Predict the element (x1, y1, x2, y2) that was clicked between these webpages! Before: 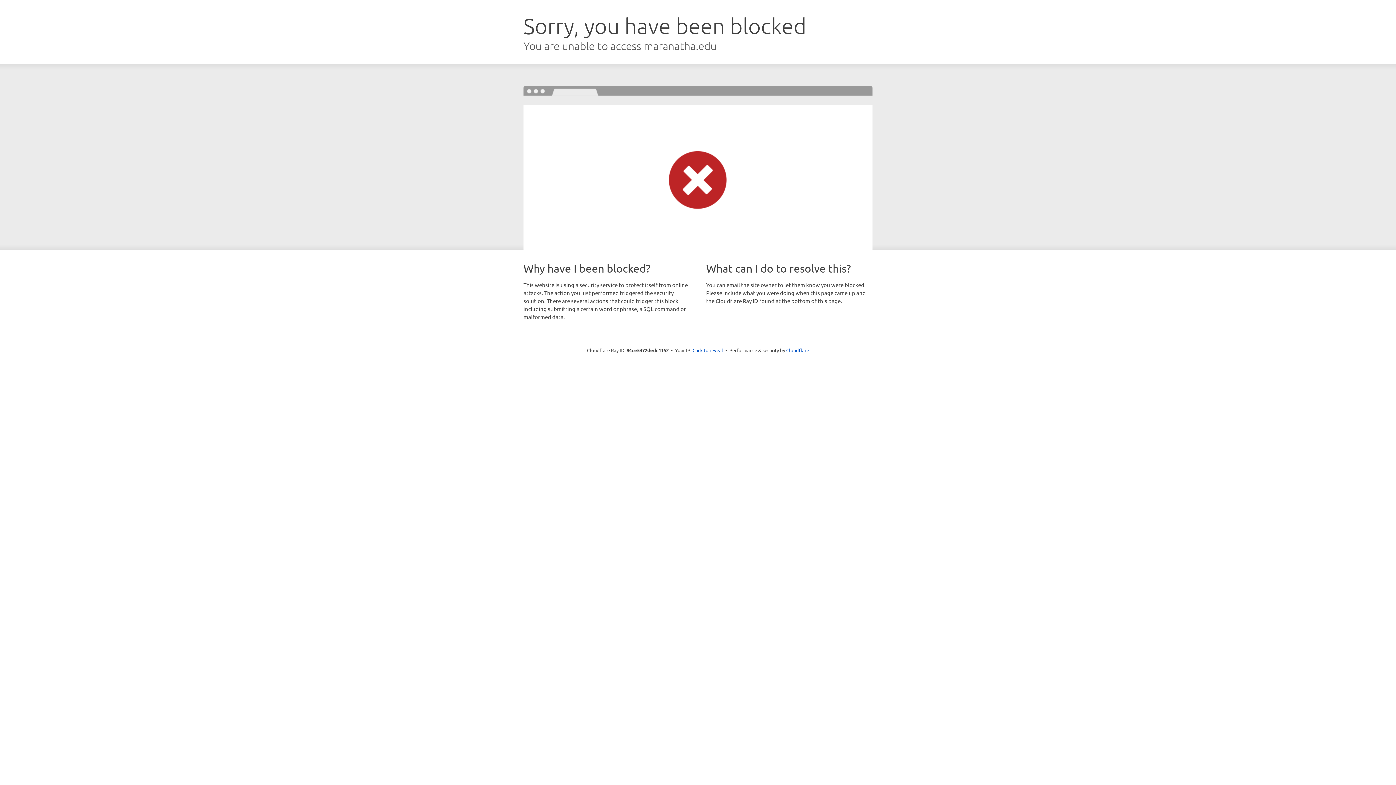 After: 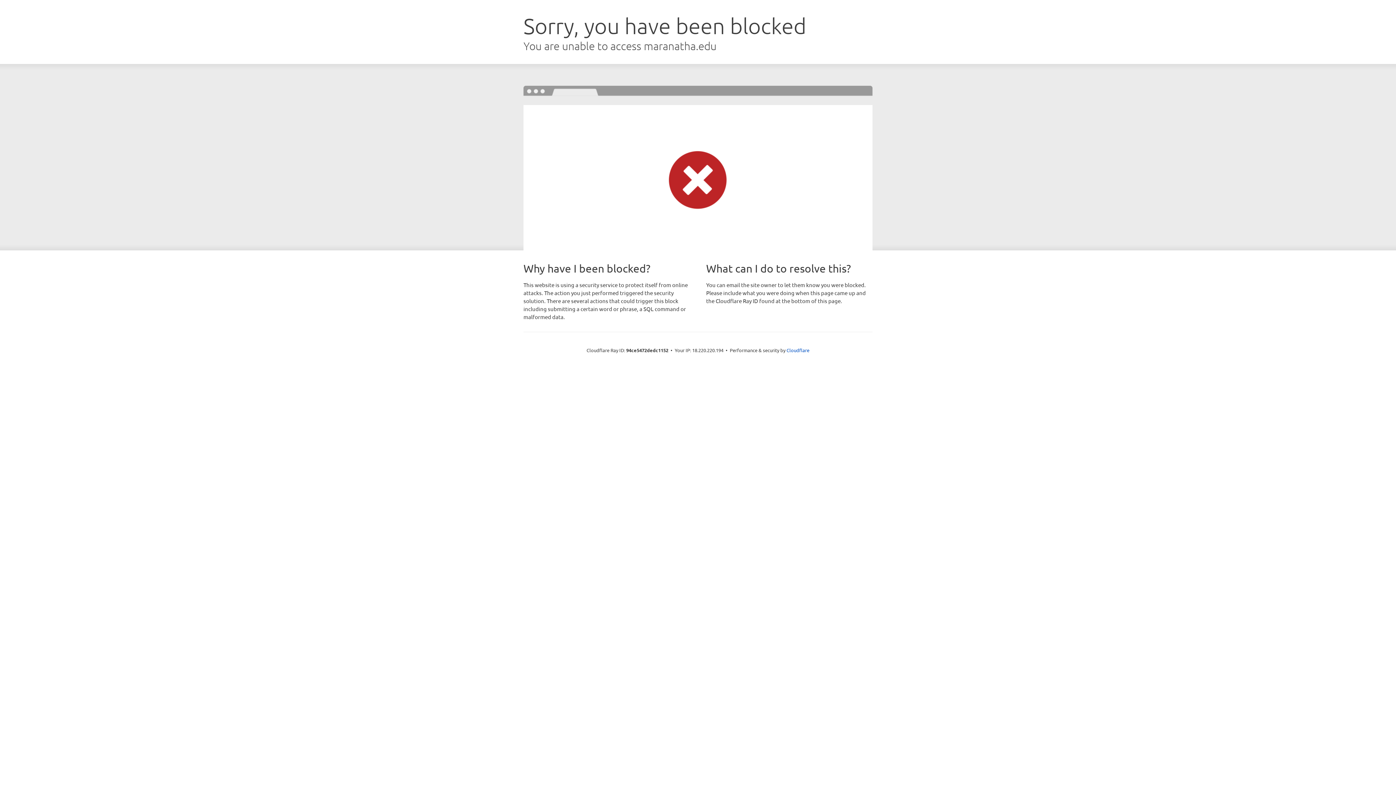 Action: label: Click to reveal bbox: (692, 346, 723, 353)